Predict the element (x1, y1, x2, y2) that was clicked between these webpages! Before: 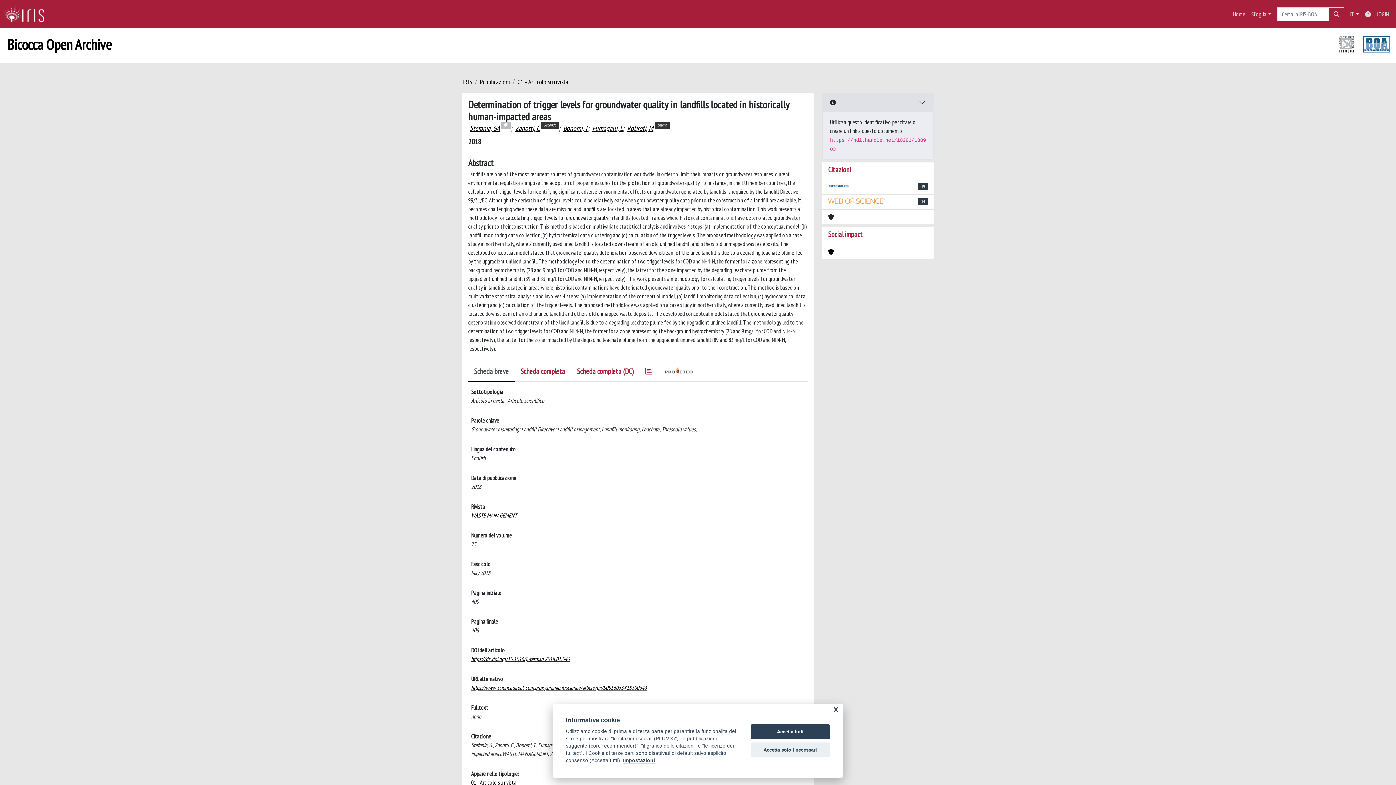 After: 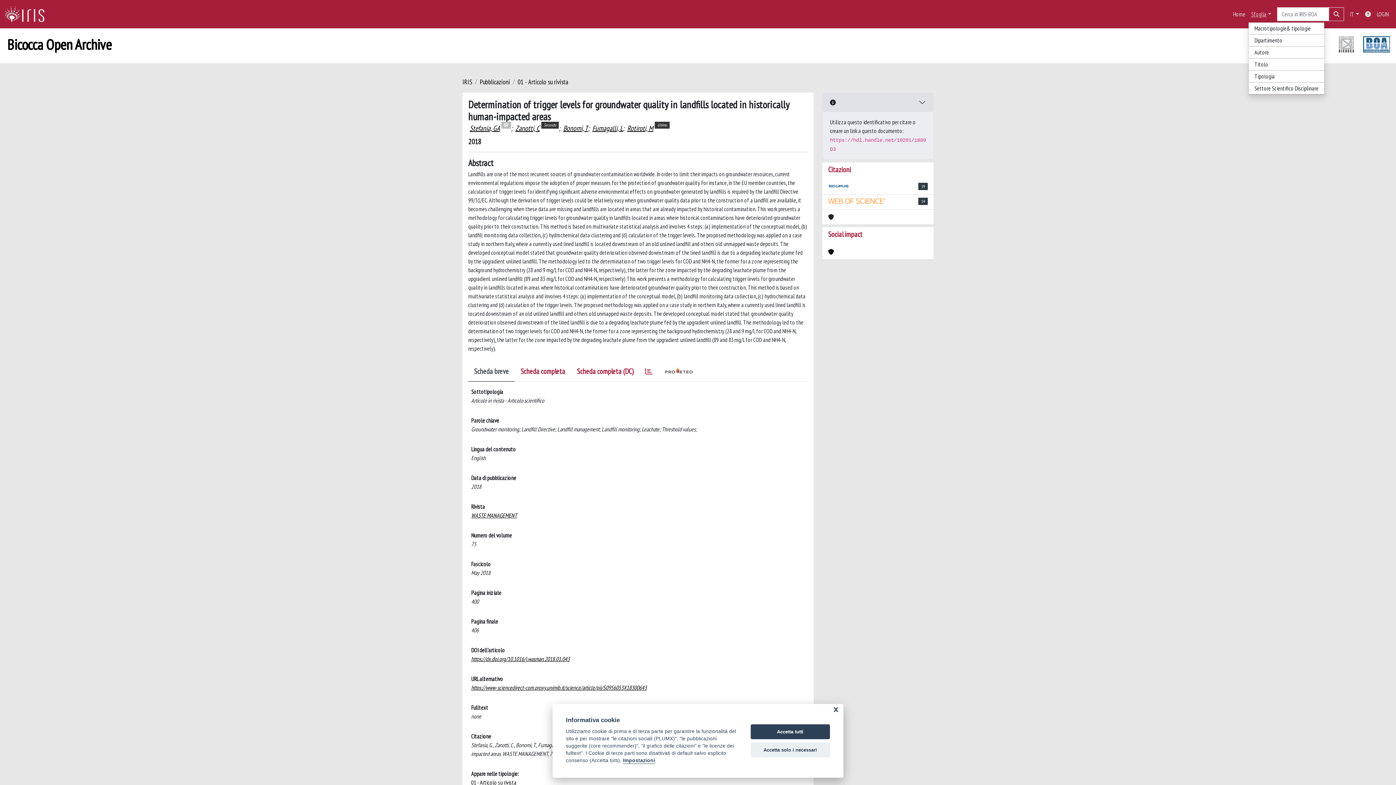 Action: bbox: (1248, 6, 1274, 21) label: Sfoglia